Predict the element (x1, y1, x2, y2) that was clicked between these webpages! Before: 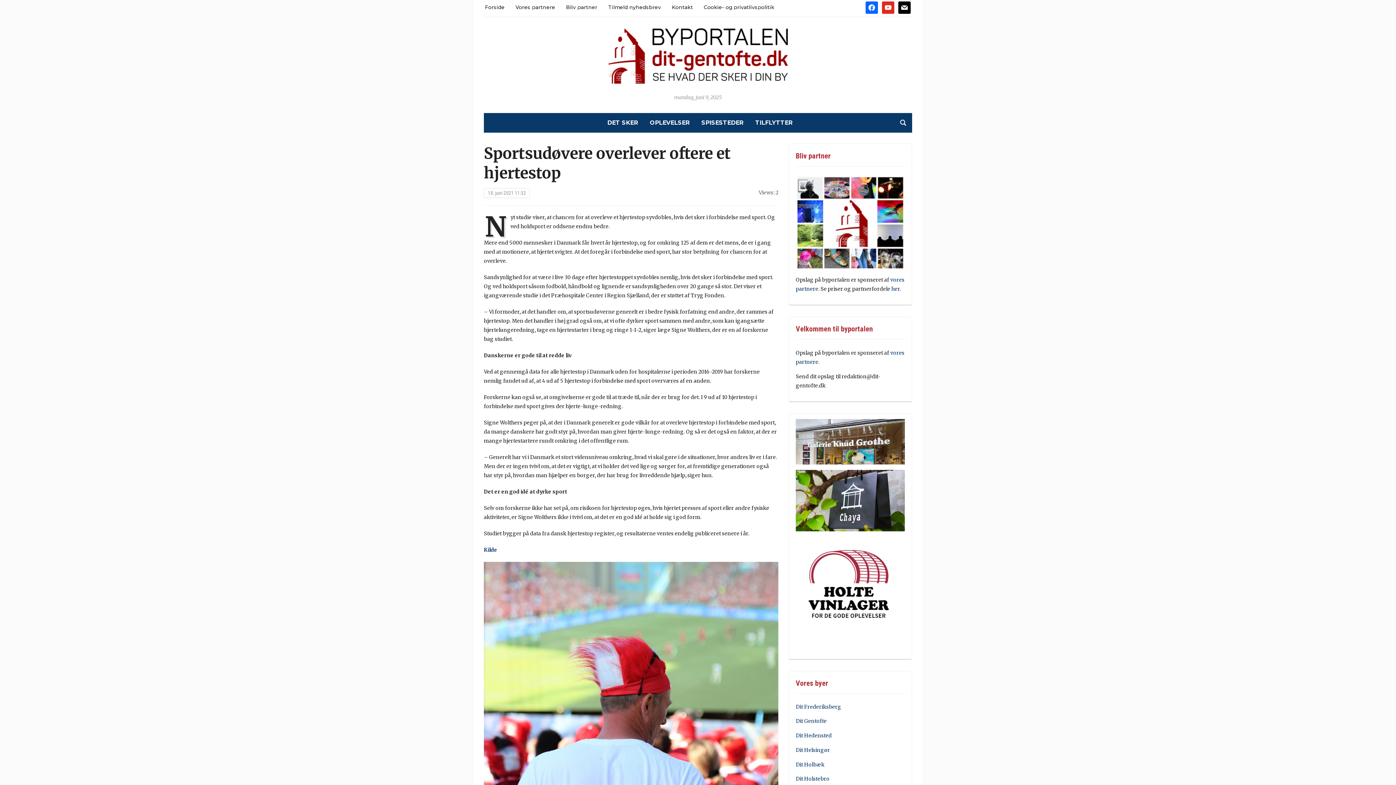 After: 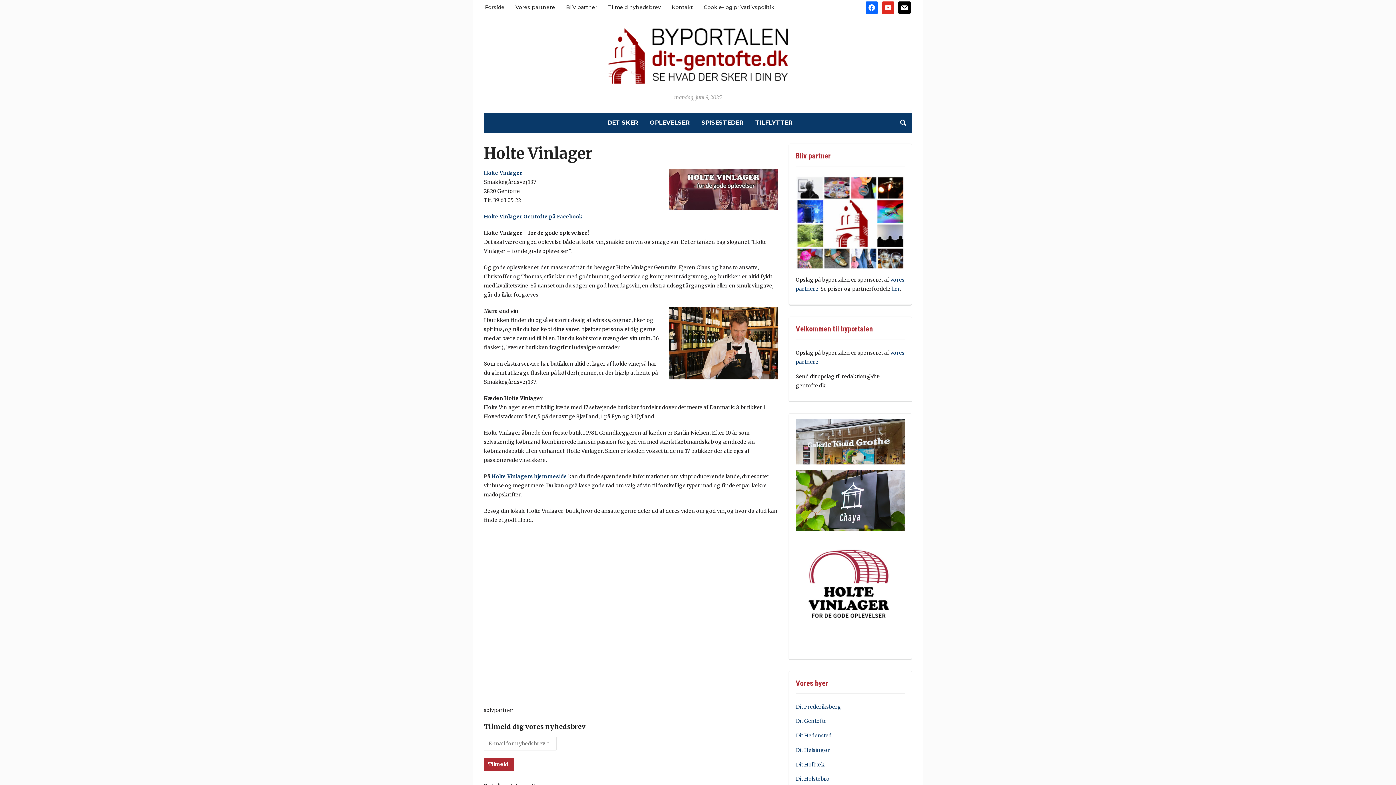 Action: bbox: (796, 581, 905, 588)